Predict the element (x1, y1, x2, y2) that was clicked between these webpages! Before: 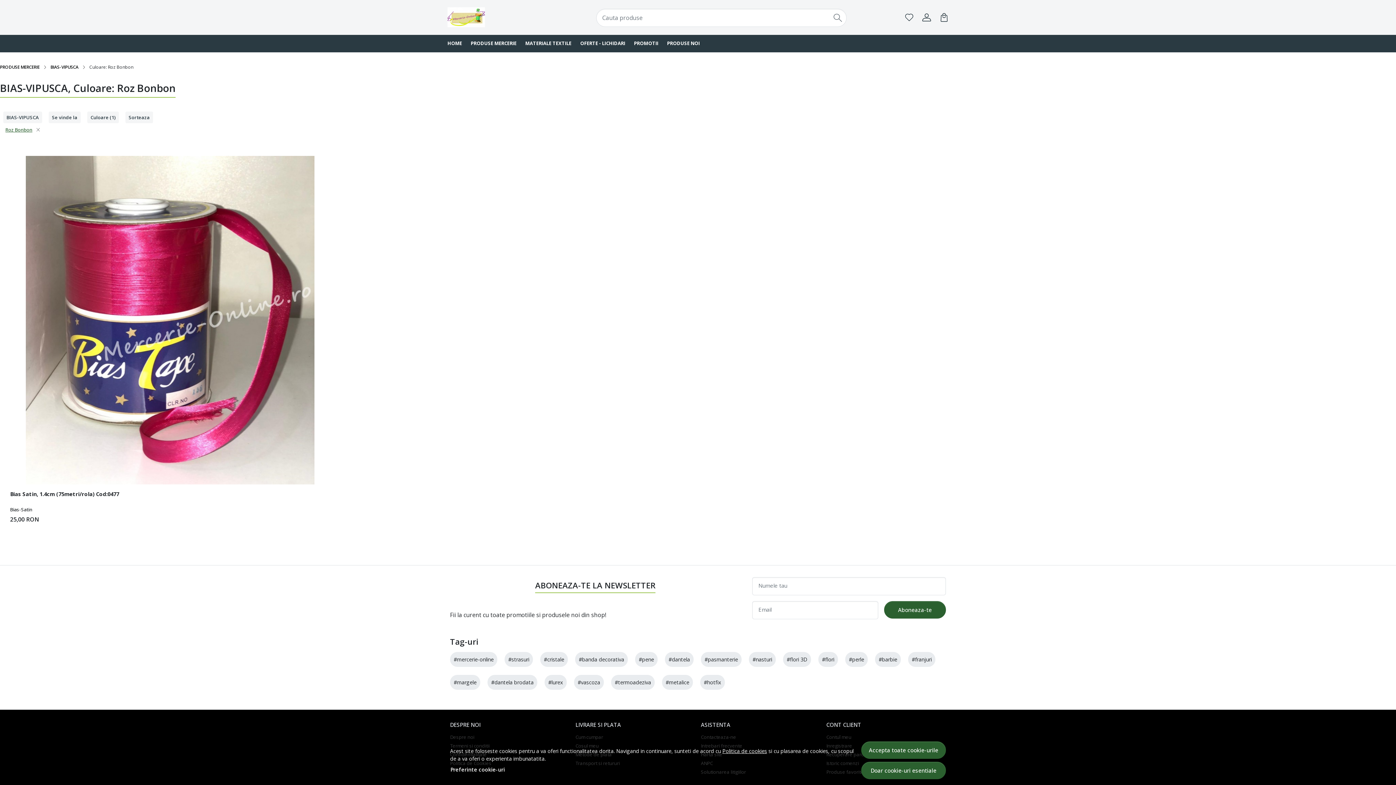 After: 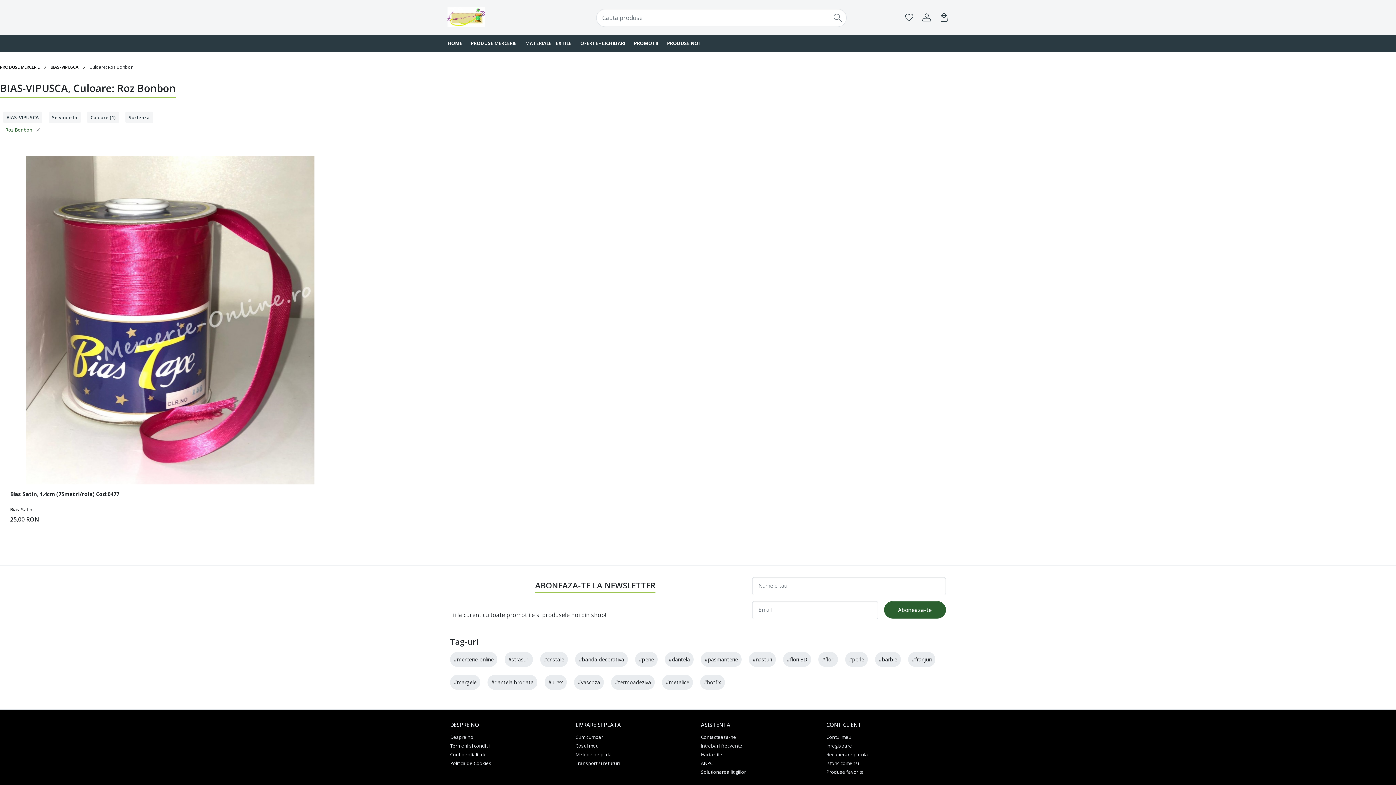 Action: bbox: (861, 762, 946, 779) label: Doar cookie-uri esentiale